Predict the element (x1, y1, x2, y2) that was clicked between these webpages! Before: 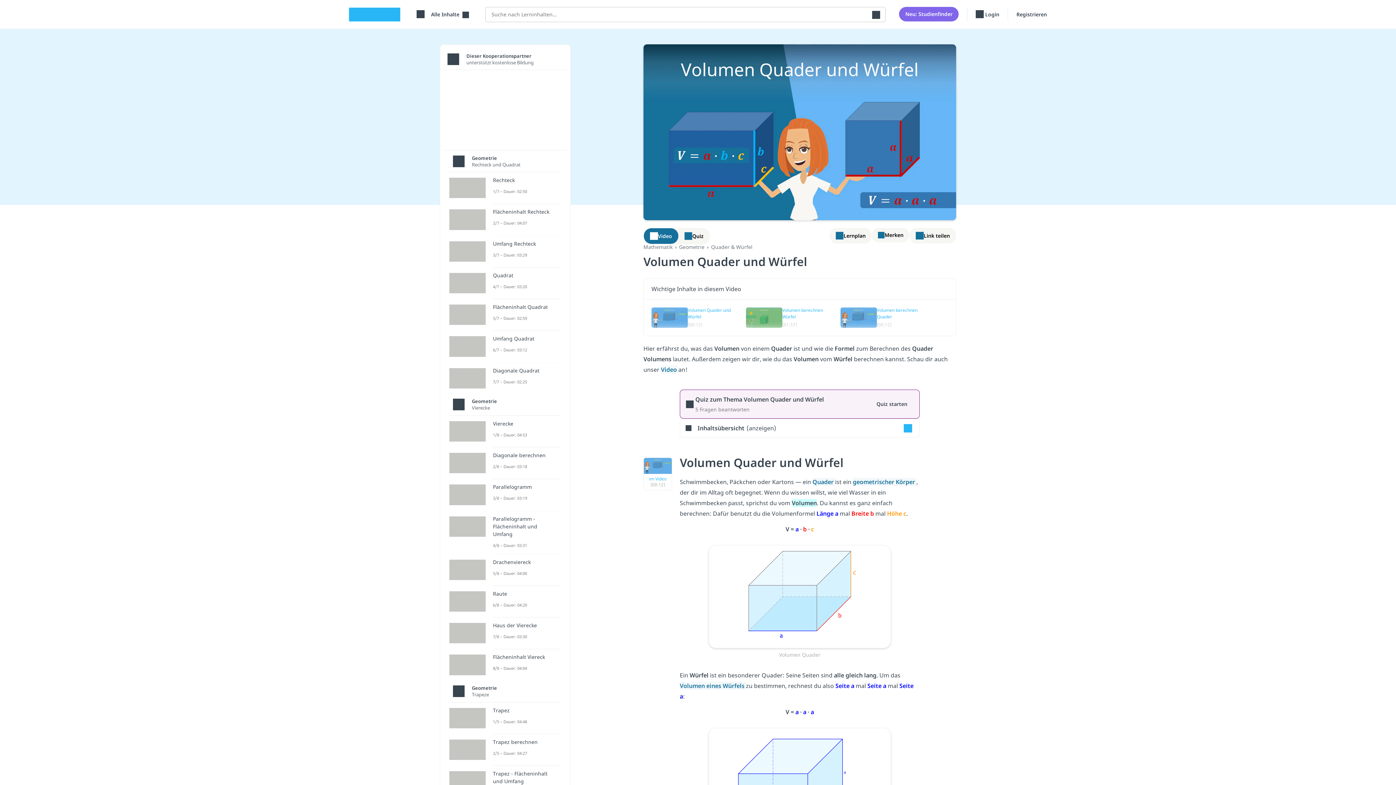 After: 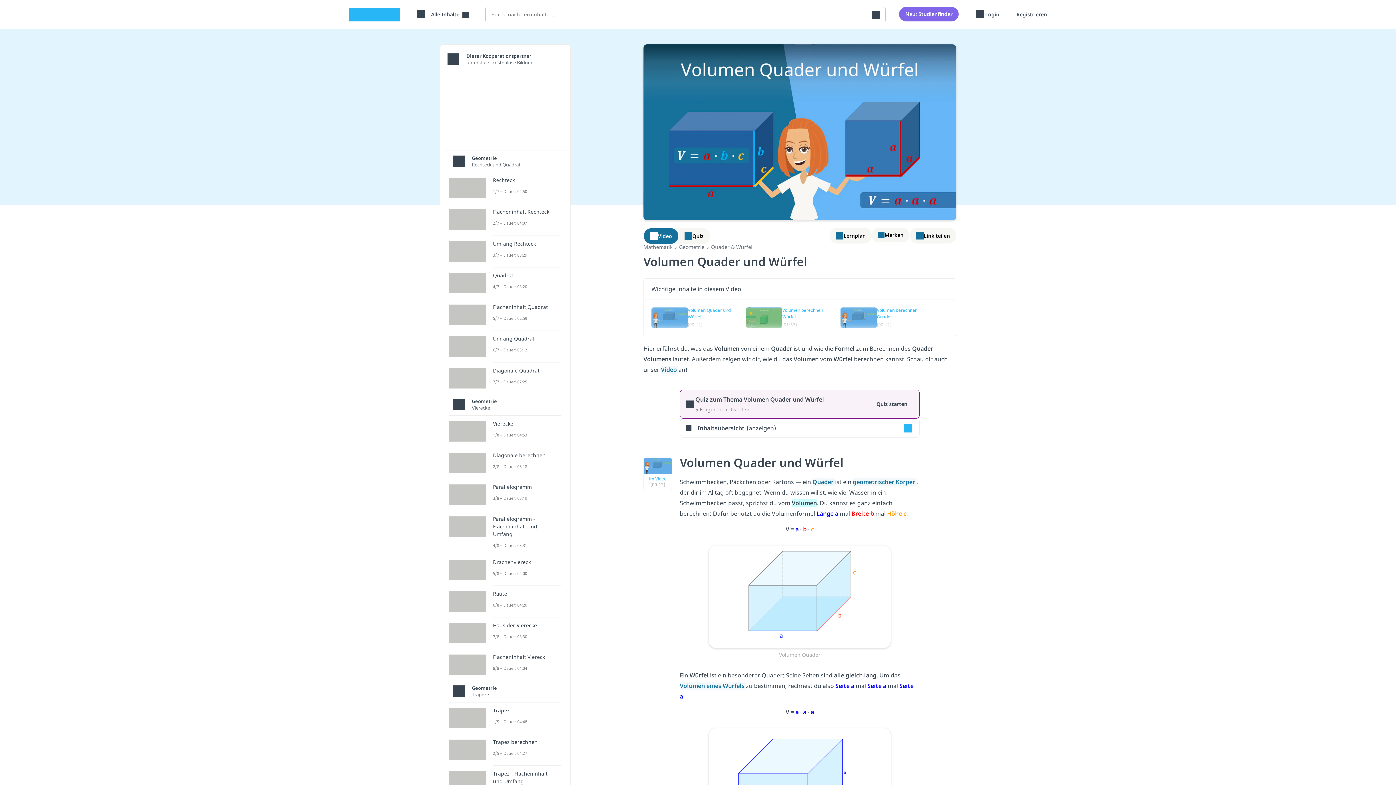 Action: label: Volumen berechnen Quader
(00:12) bbox: (840, 307, 920, 328)